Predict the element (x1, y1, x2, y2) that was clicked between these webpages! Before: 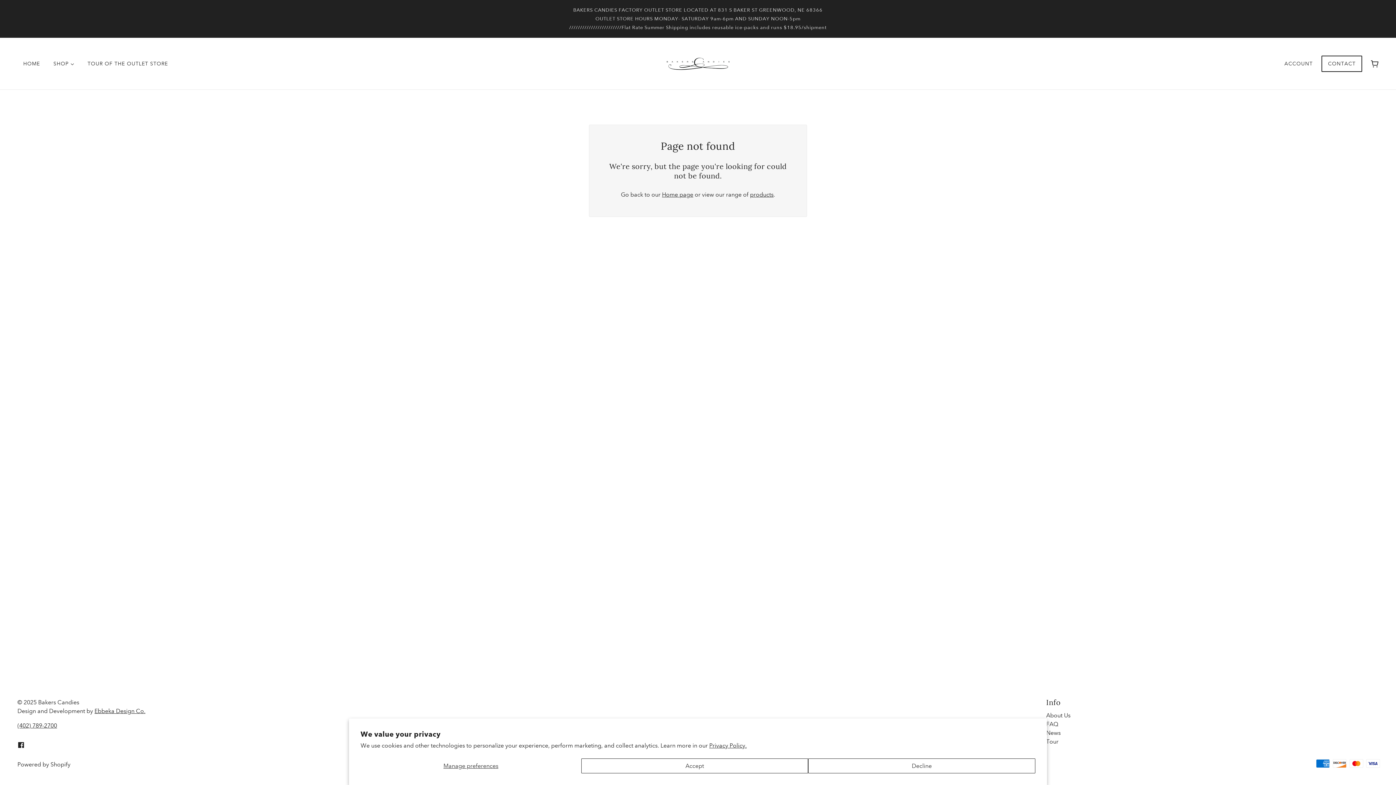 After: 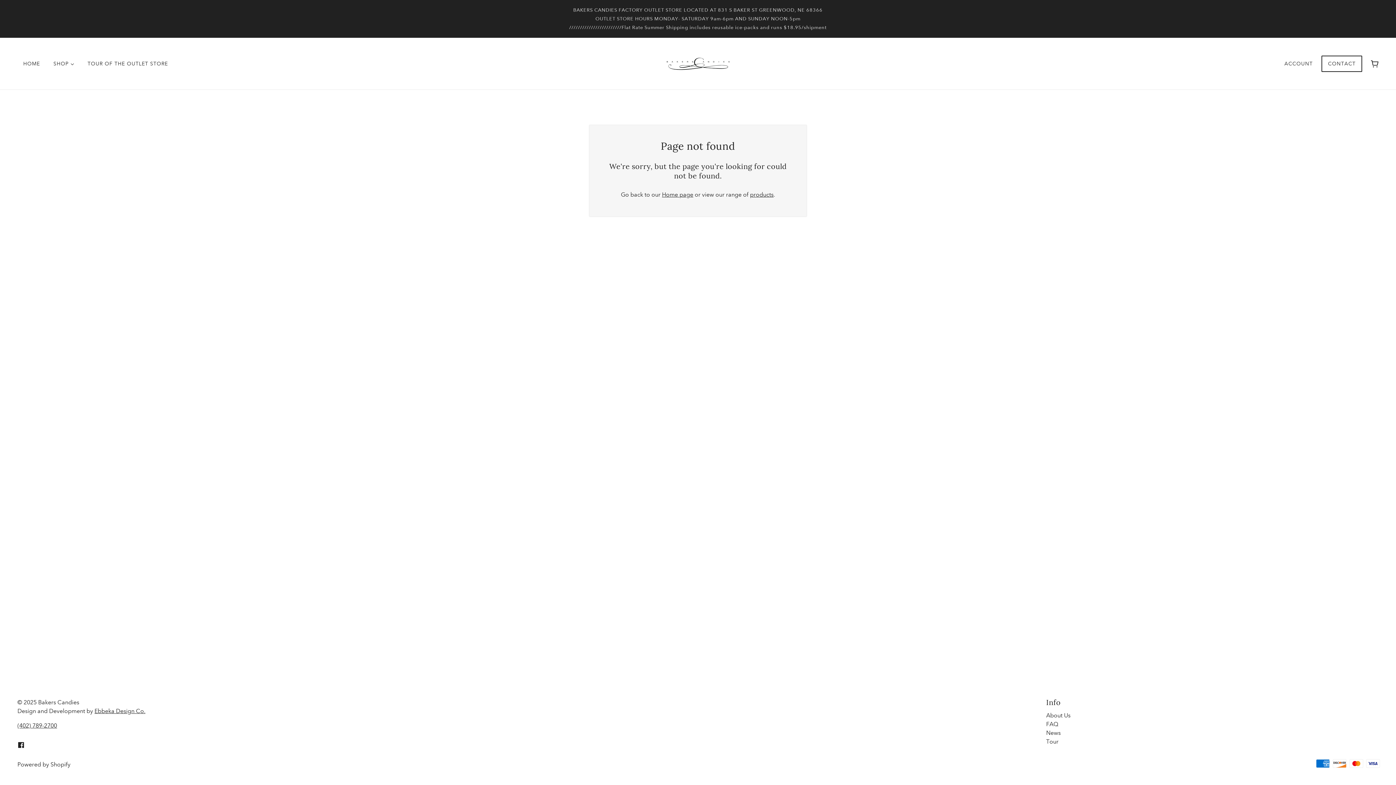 Action: bbox: (581, 758, 808, 773) label: Accept